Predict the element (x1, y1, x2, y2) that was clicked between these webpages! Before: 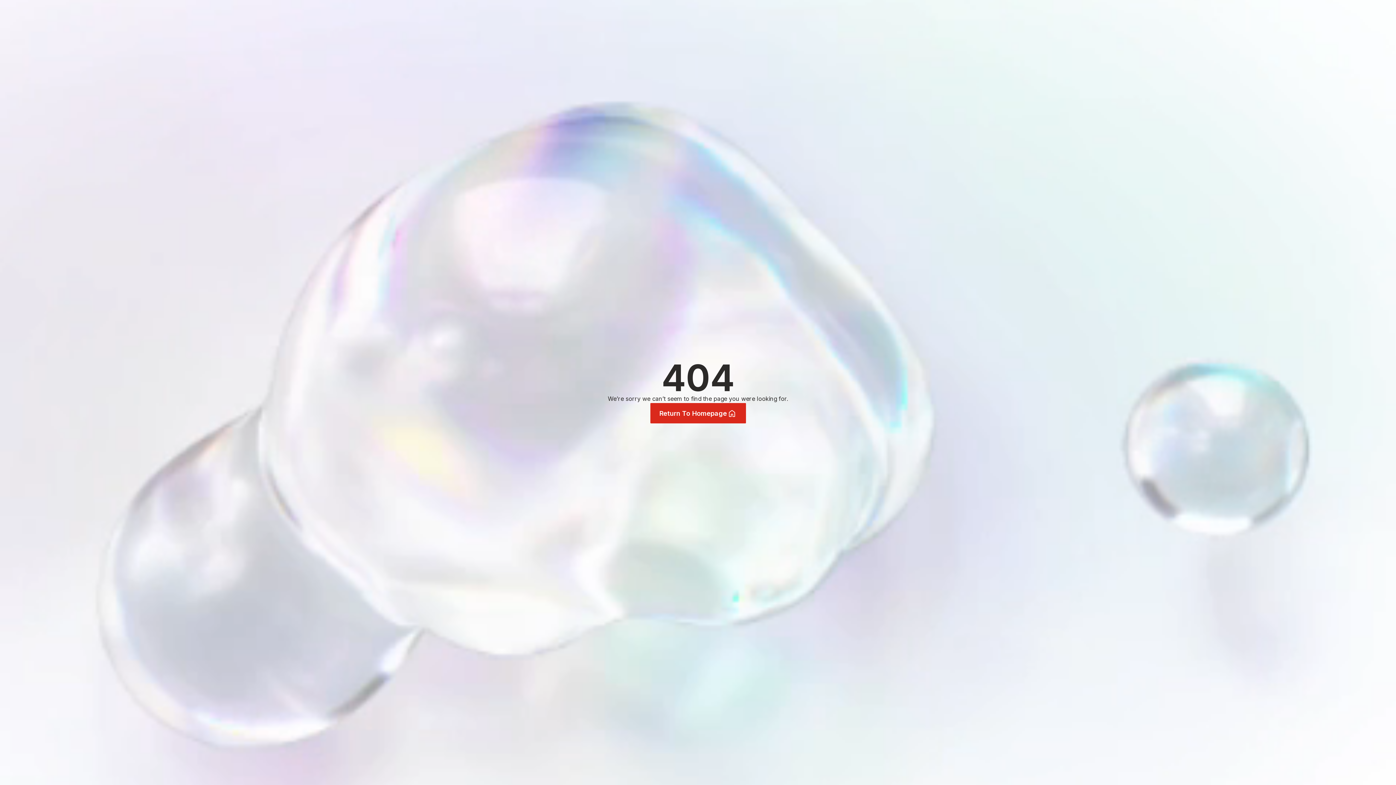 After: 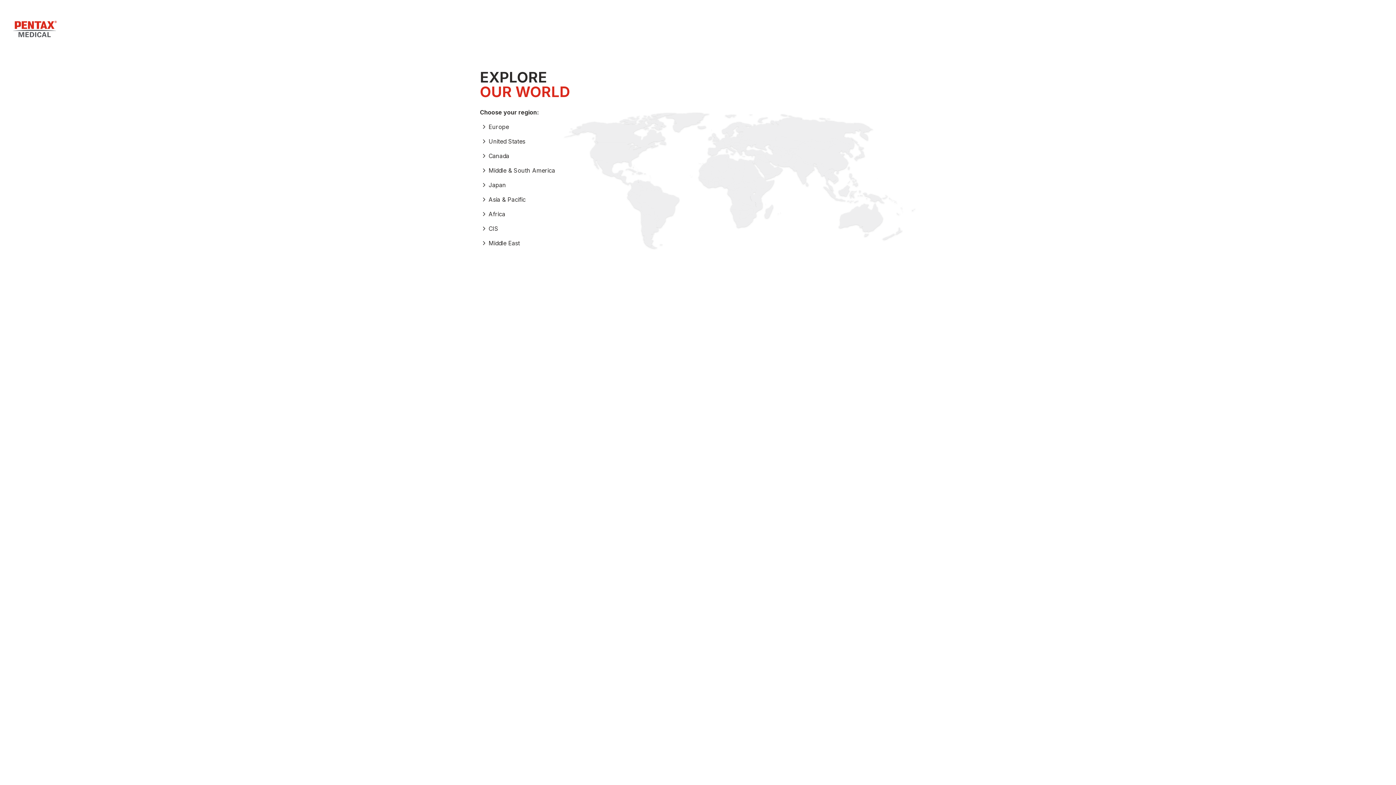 Action: label: Return To Homepage bbox: (650, 403, 746, 423)